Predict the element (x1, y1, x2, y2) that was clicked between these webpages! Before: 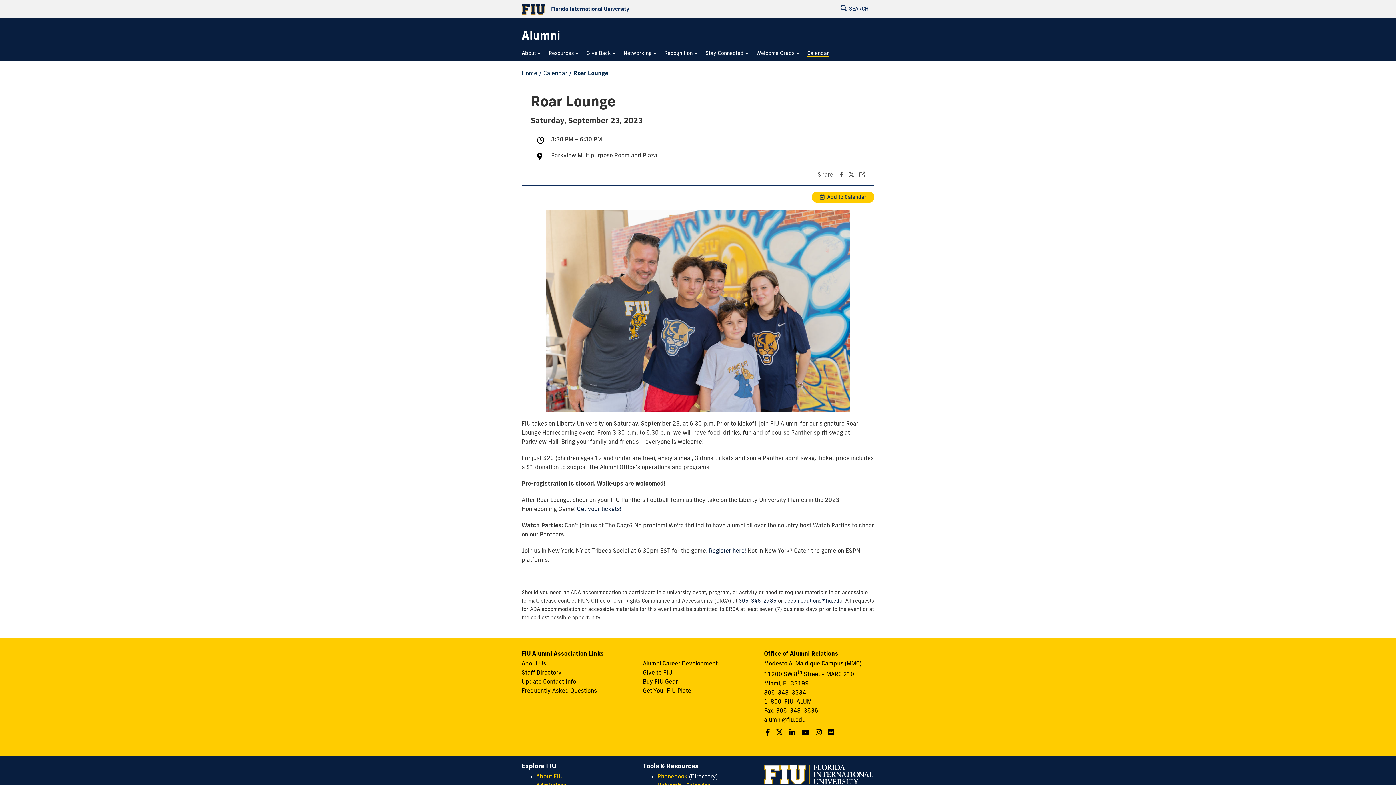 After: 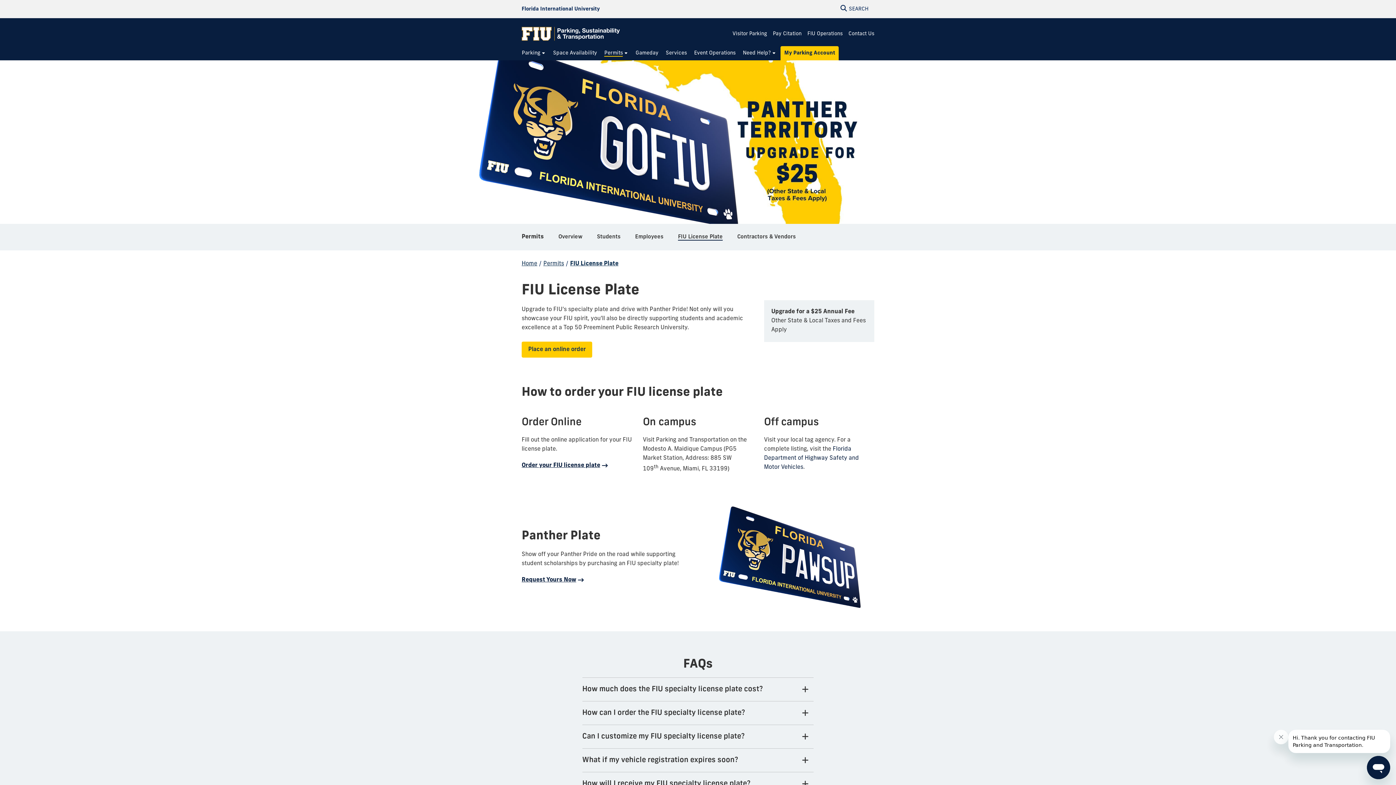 Action: label: Get Your FIU Plate bbox: (643, 688, 691, 694)